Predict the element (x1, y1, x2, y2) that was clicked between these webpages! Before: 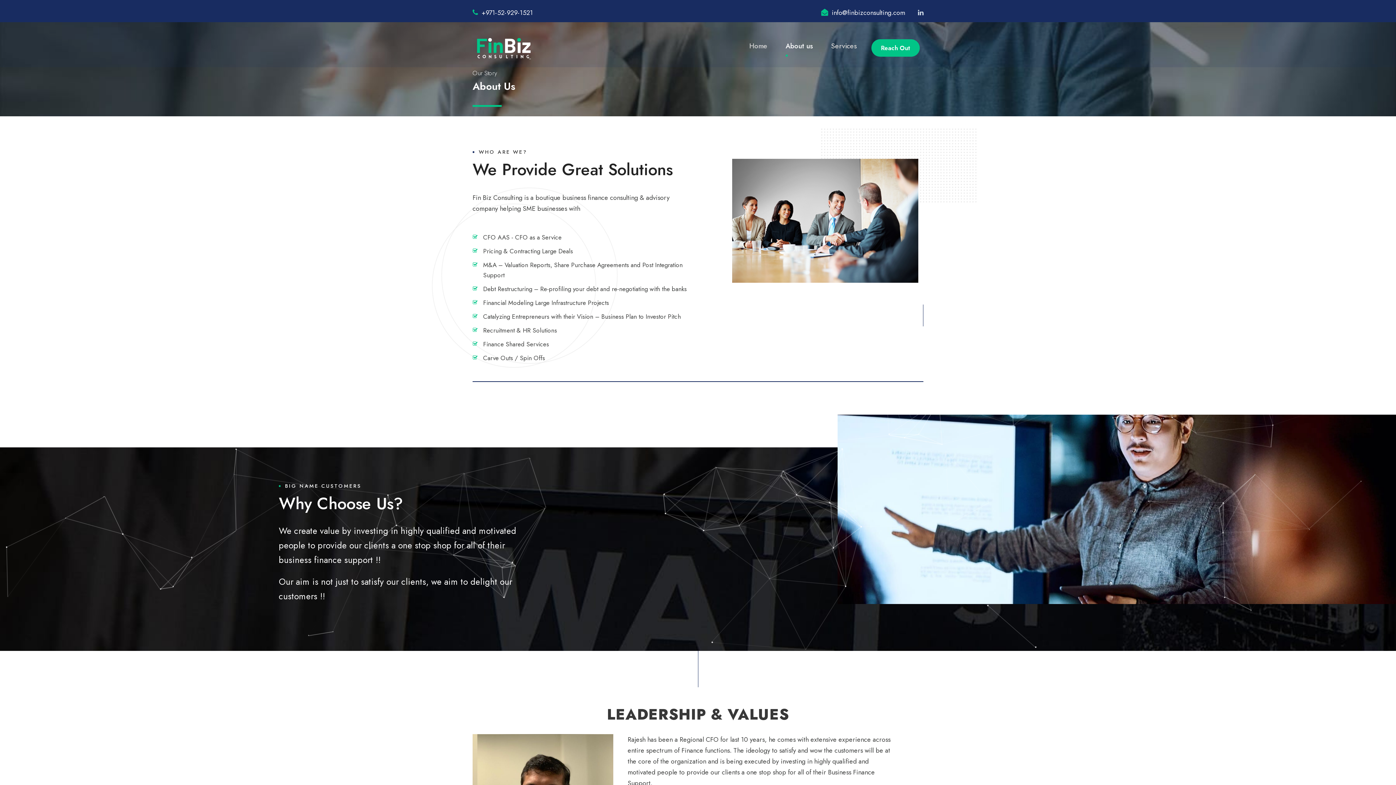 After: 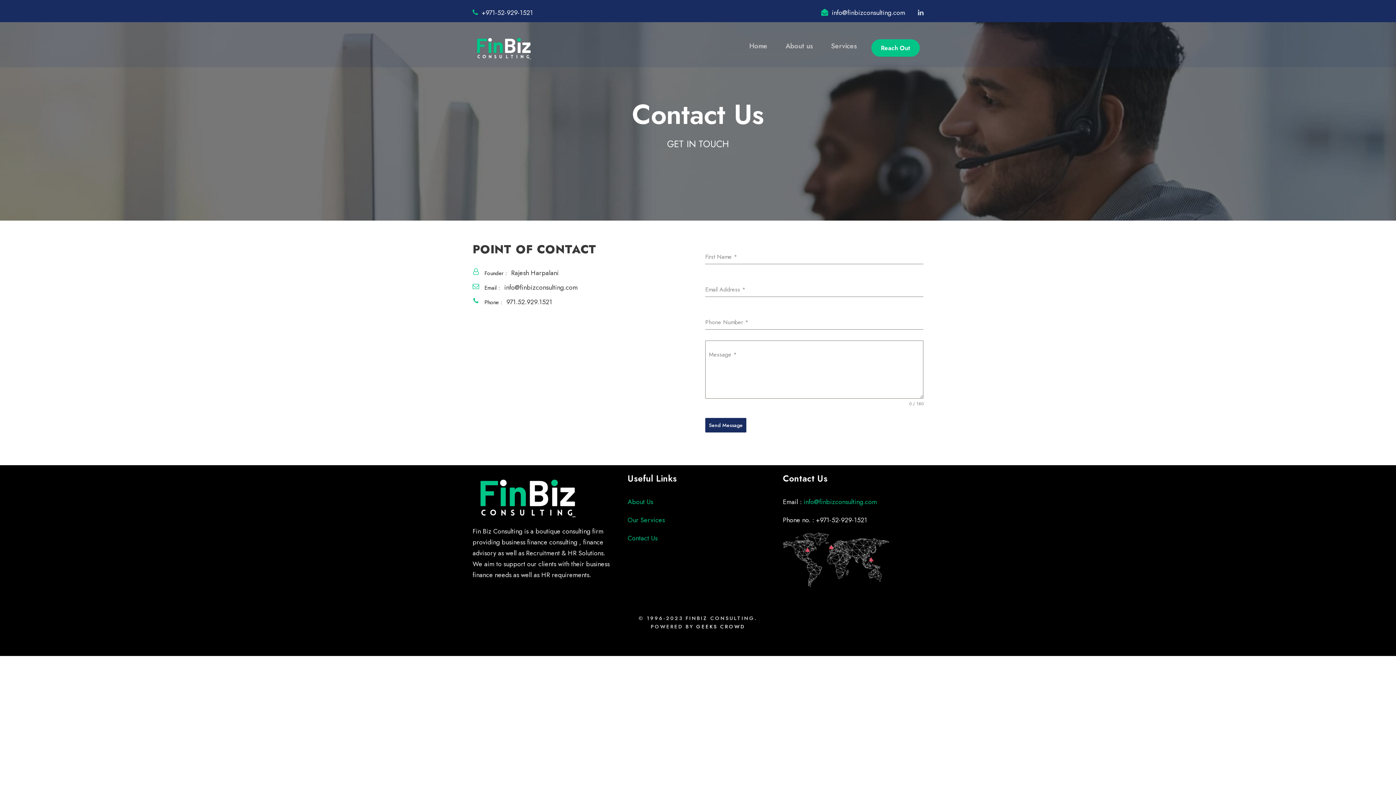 Action: bbox: (871, 39, 920, 56) label: Reach Out